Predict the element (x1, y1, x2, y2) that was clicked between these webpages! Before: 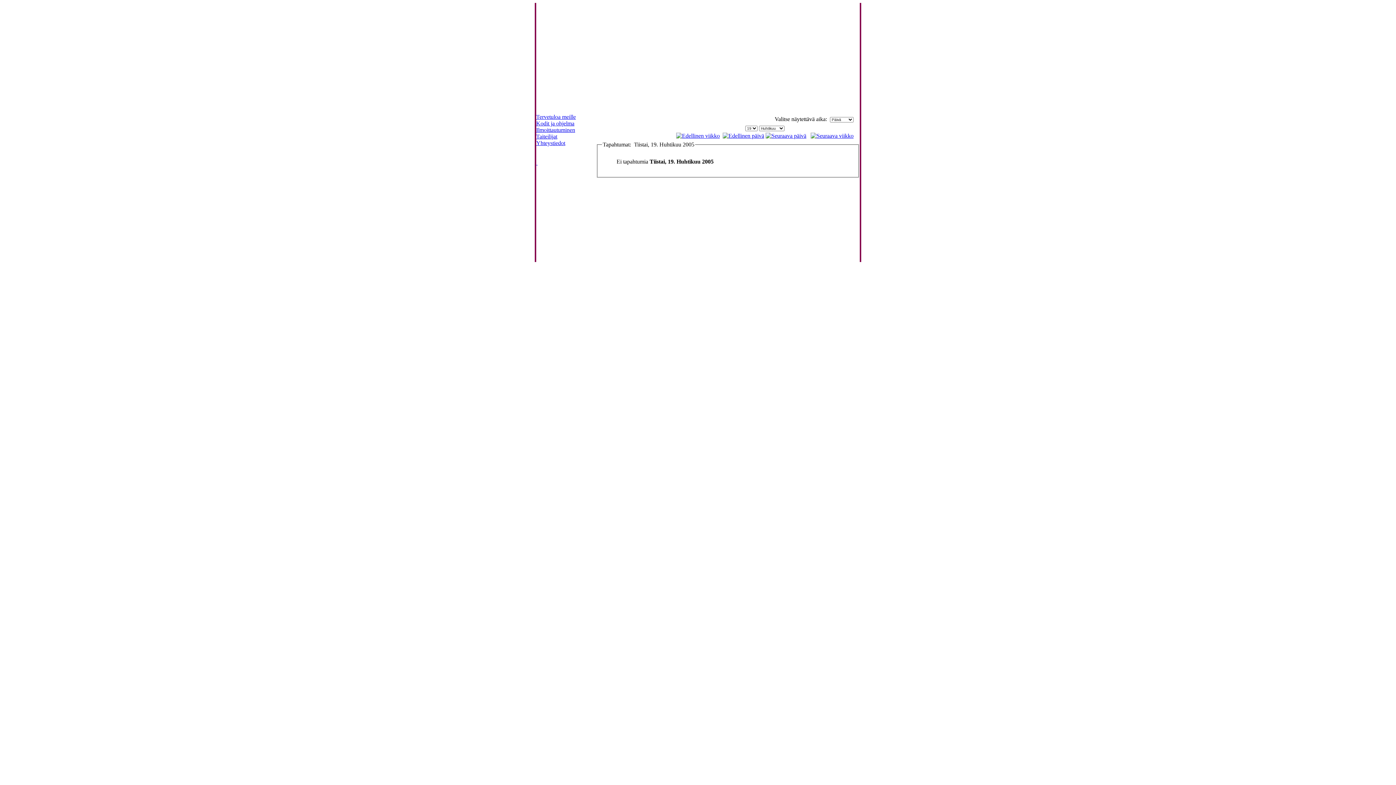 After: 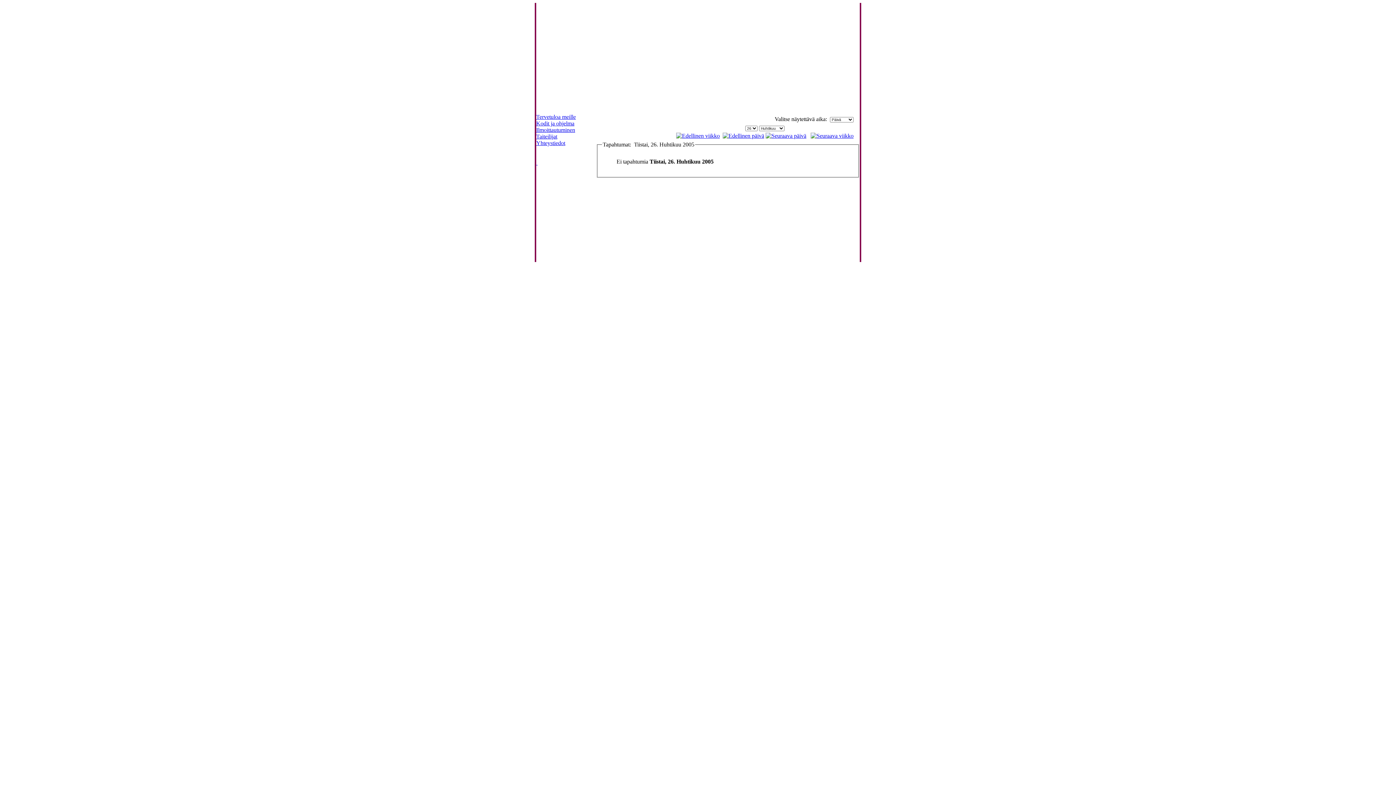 Action: bbox: (810, 132, 853, 138)